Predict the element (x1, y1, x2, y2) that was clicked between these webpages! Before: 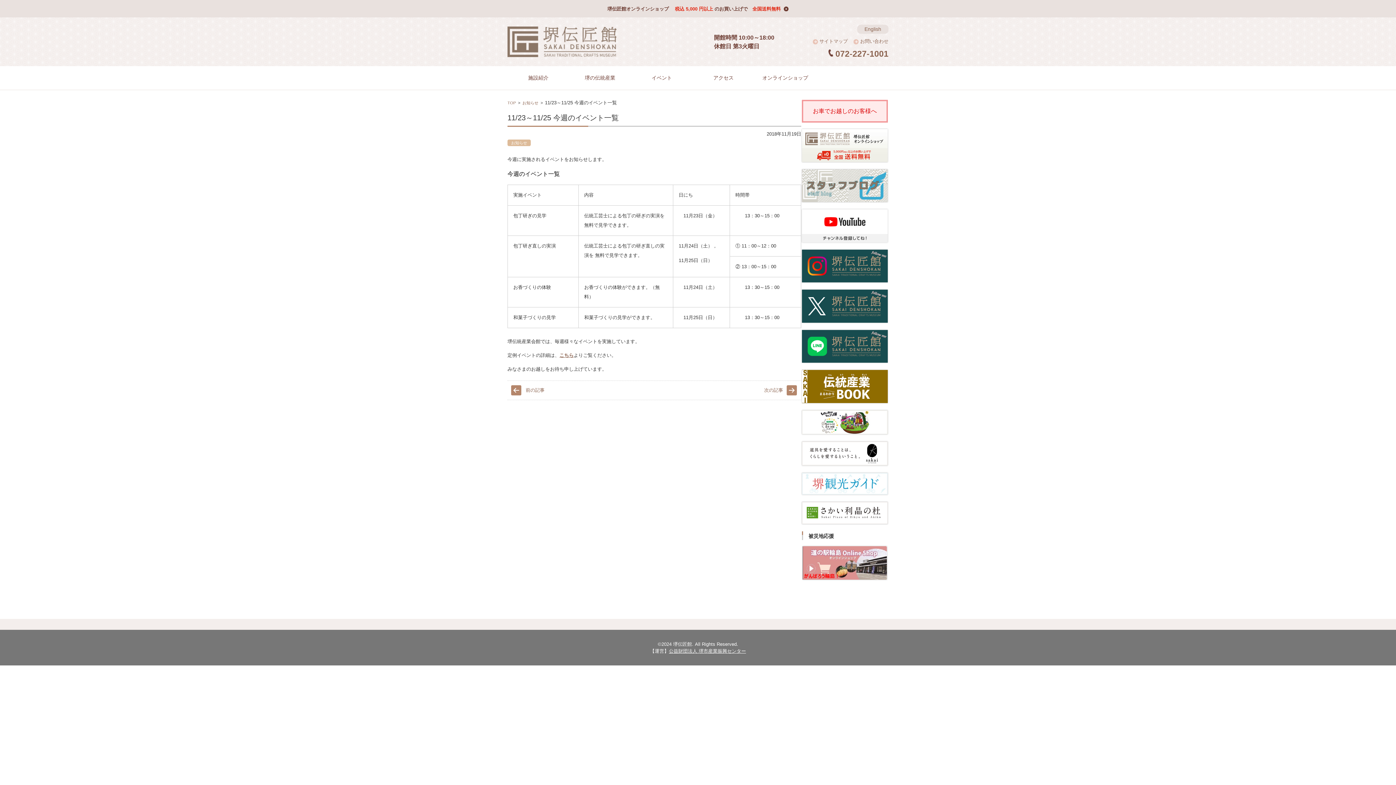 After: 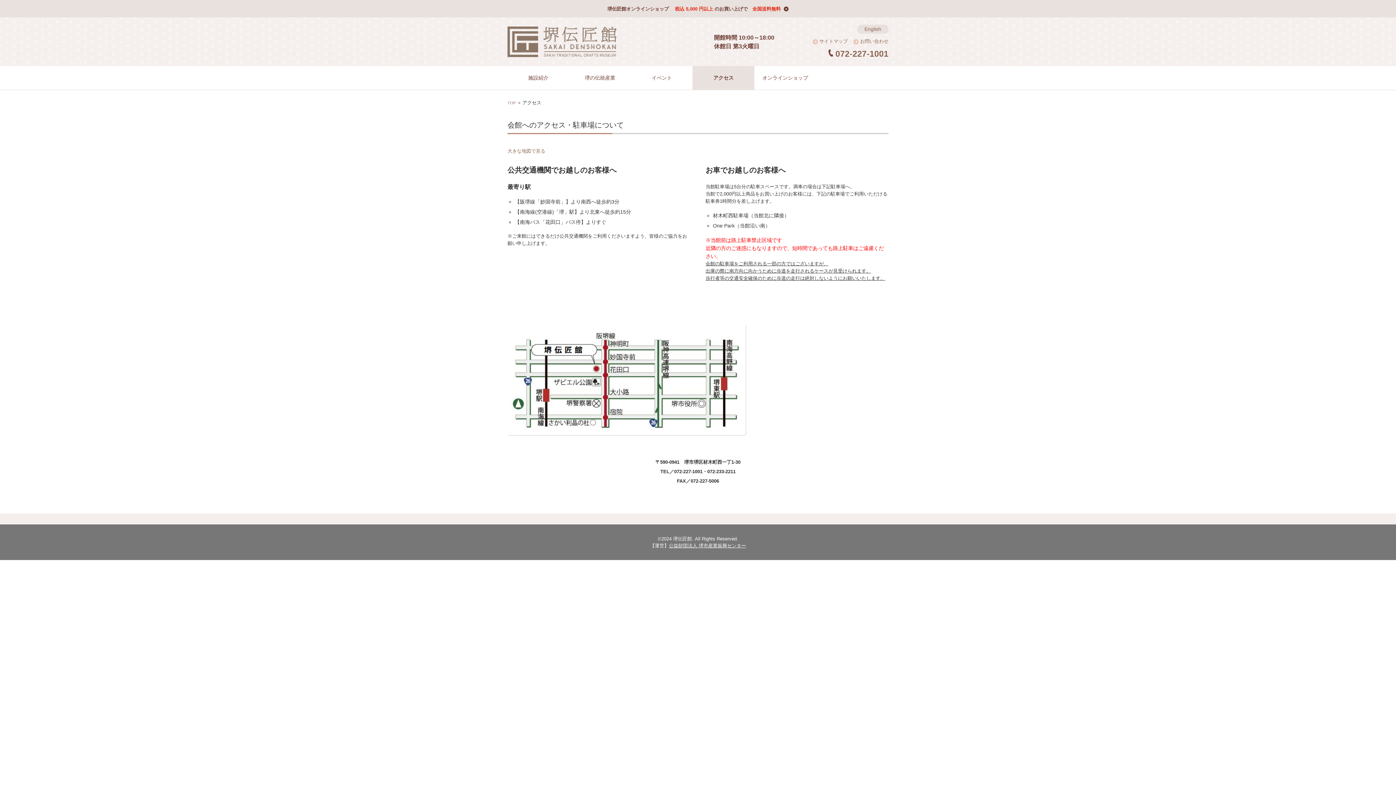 Action: label: アクセス bbox: (692, 66, 754, 89)